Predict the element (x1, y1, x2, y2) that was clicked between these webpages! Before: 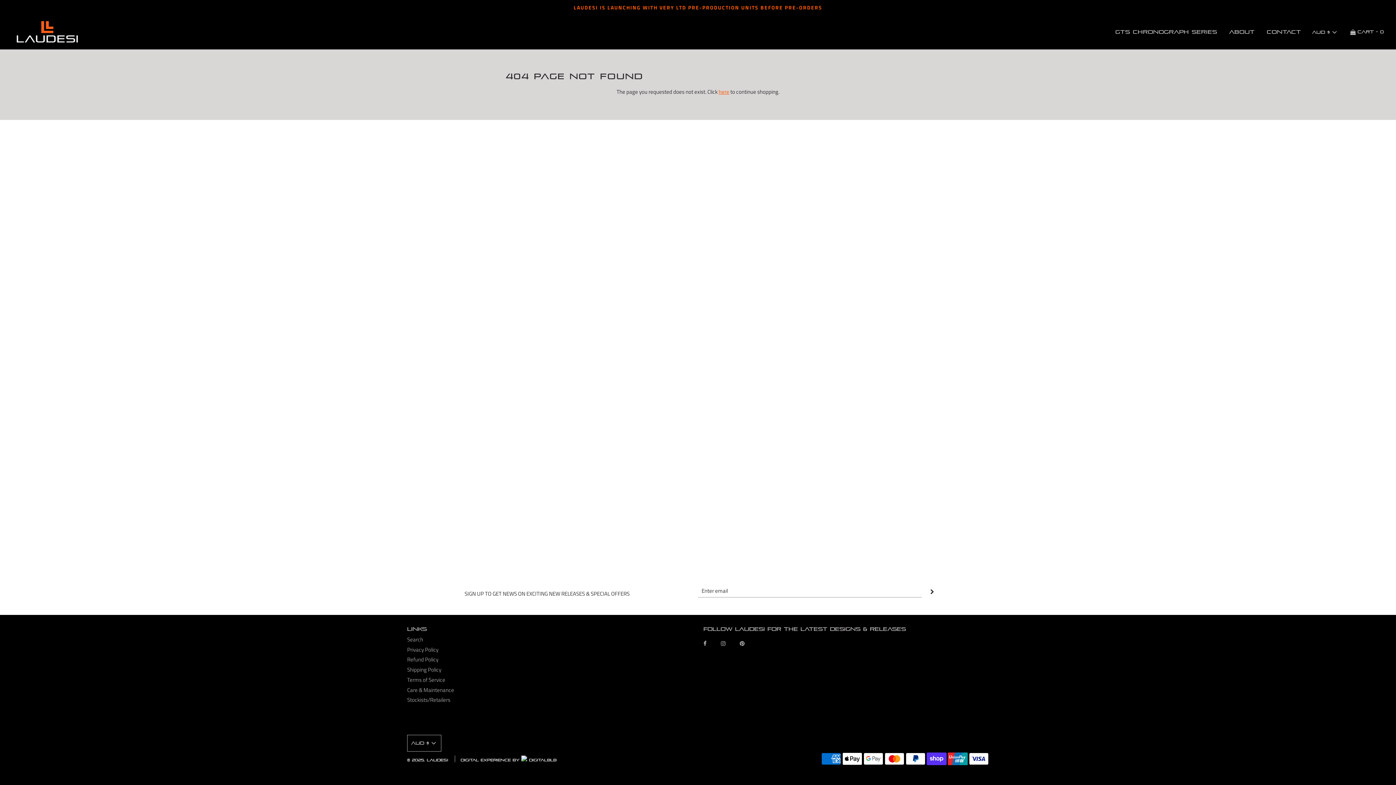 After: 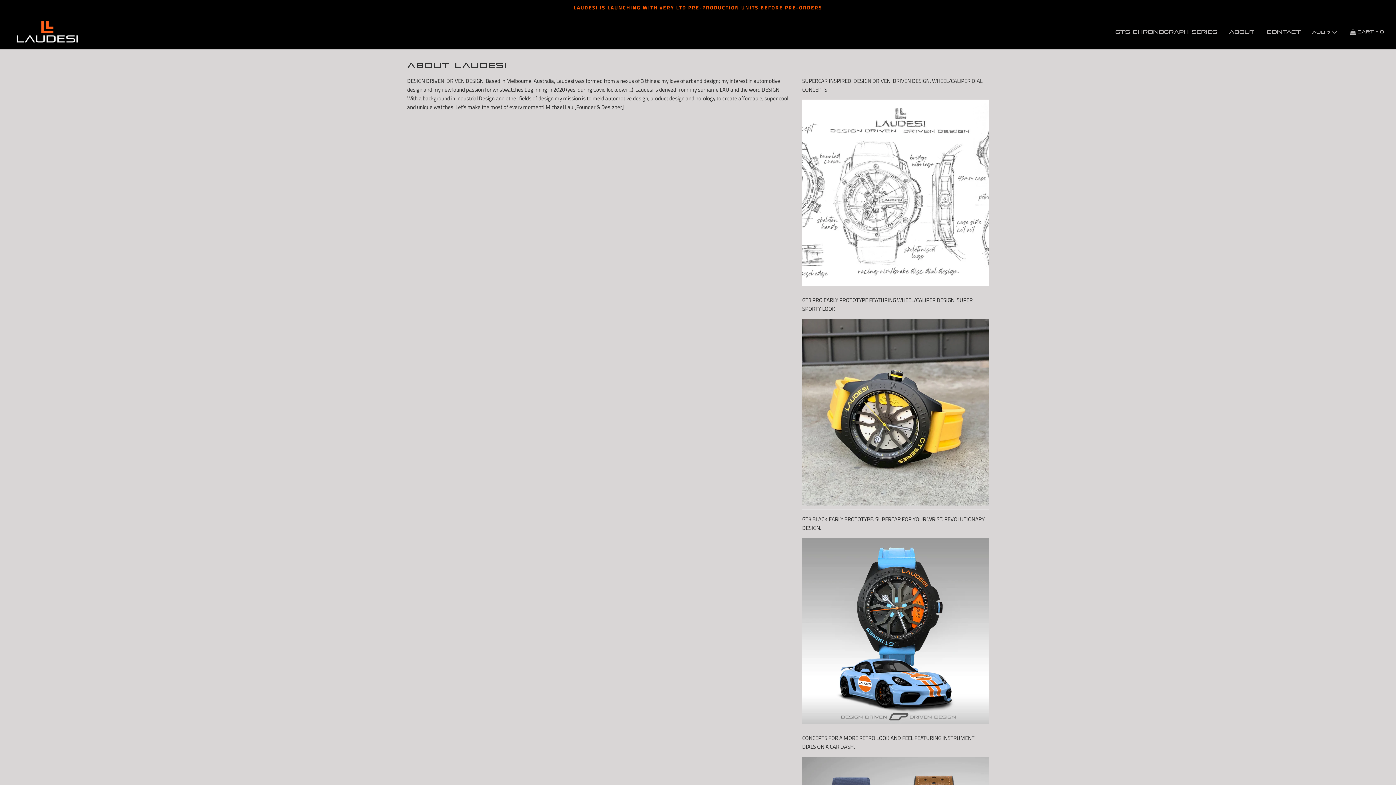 Action: label: ABOUT bbox: (1224, 22, 1260, 41)